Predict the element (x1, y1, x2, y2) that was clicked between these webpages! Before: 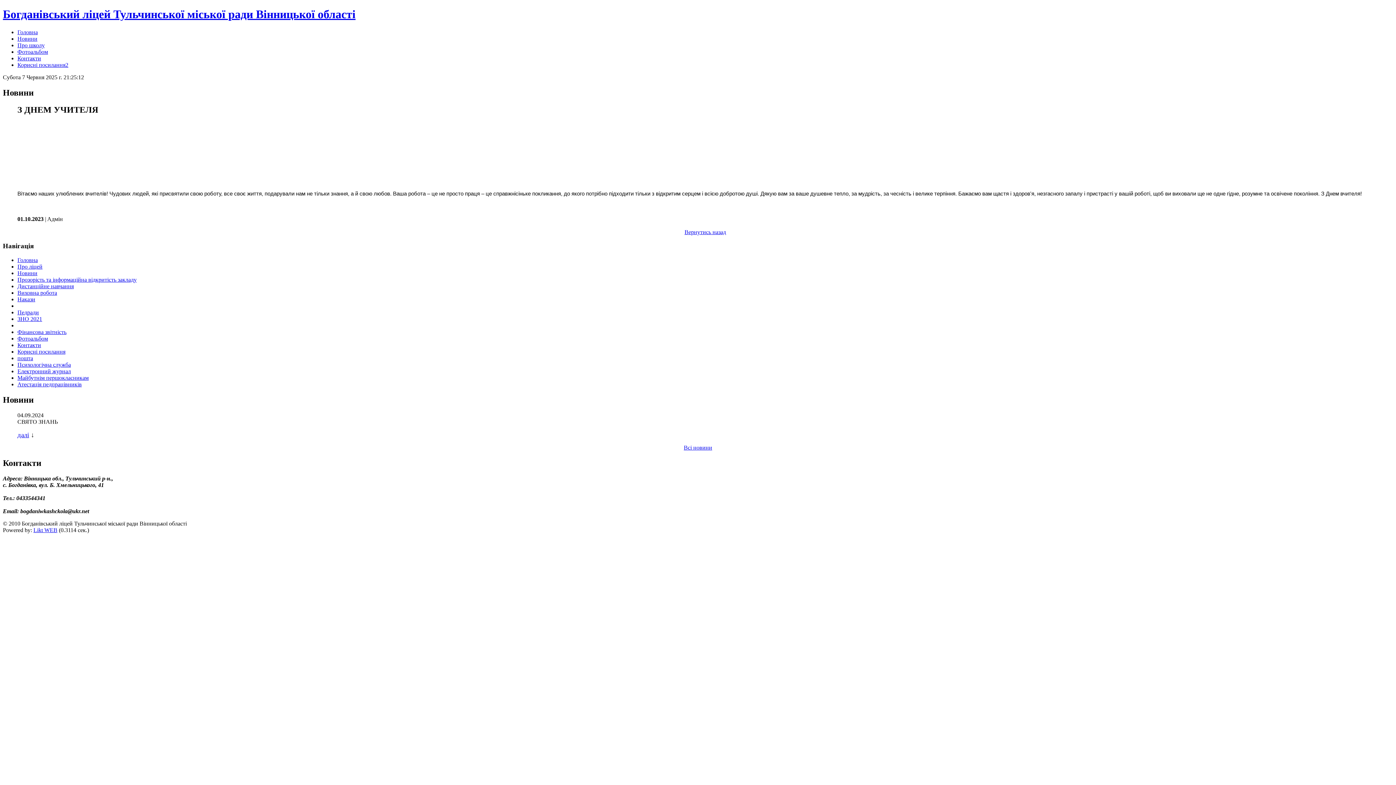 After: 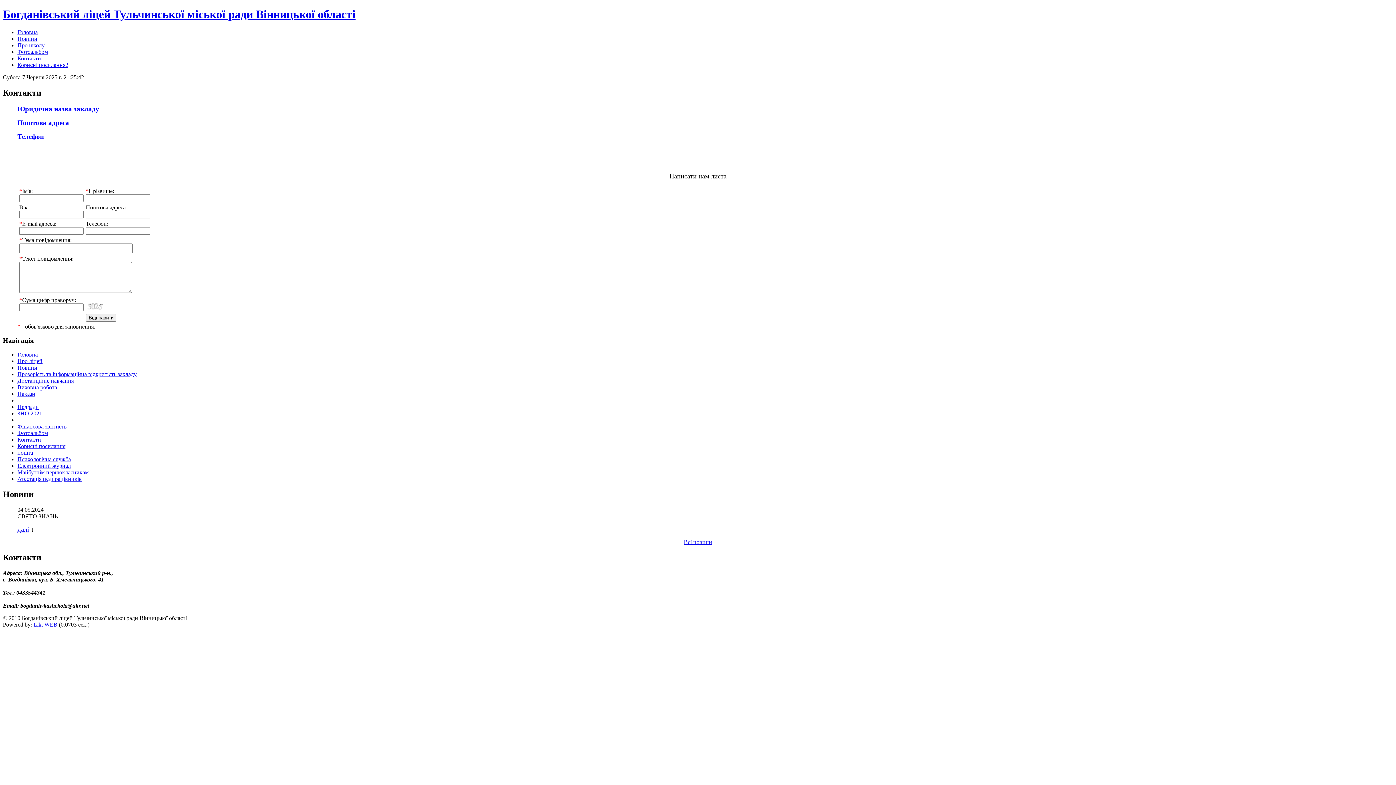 Action: label: Контакти bbox: (17, 55, 41, 61)